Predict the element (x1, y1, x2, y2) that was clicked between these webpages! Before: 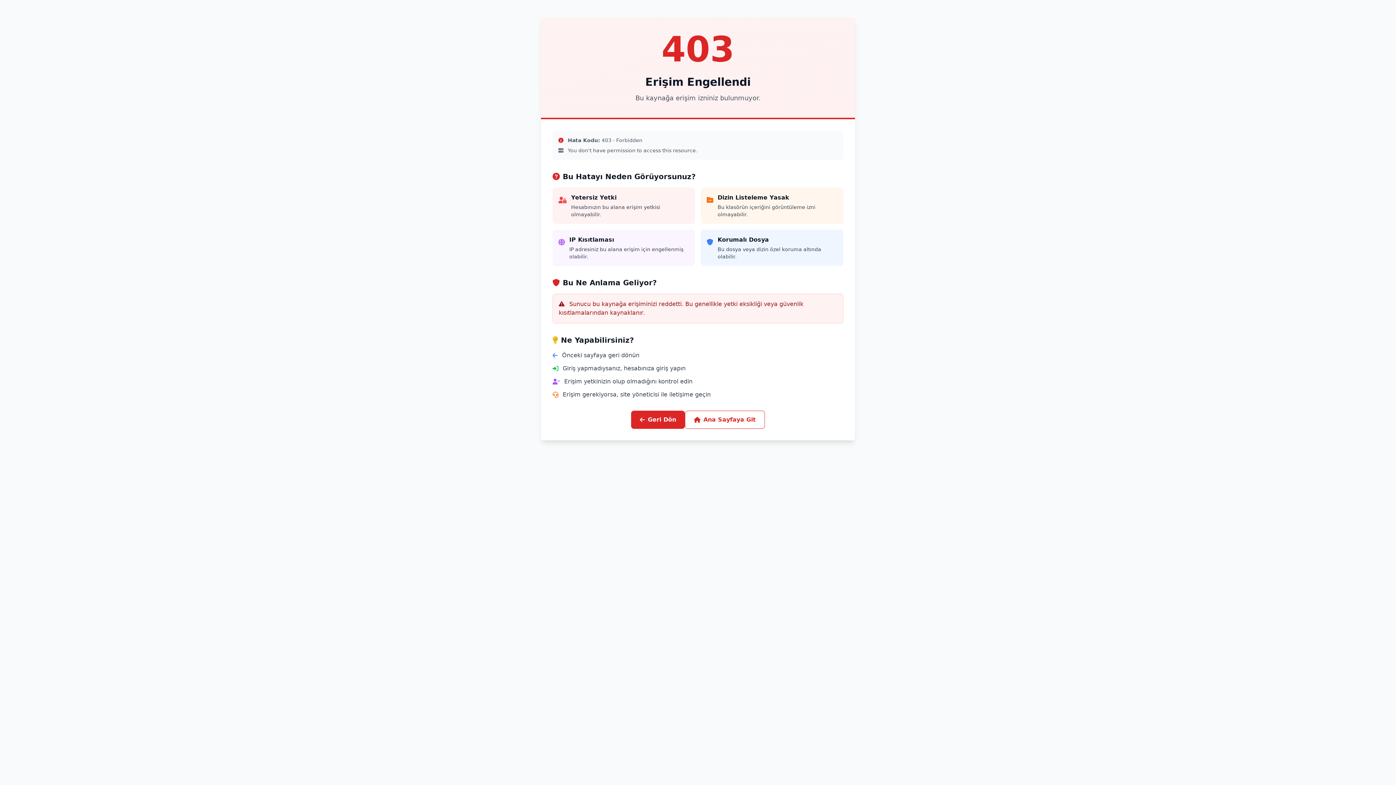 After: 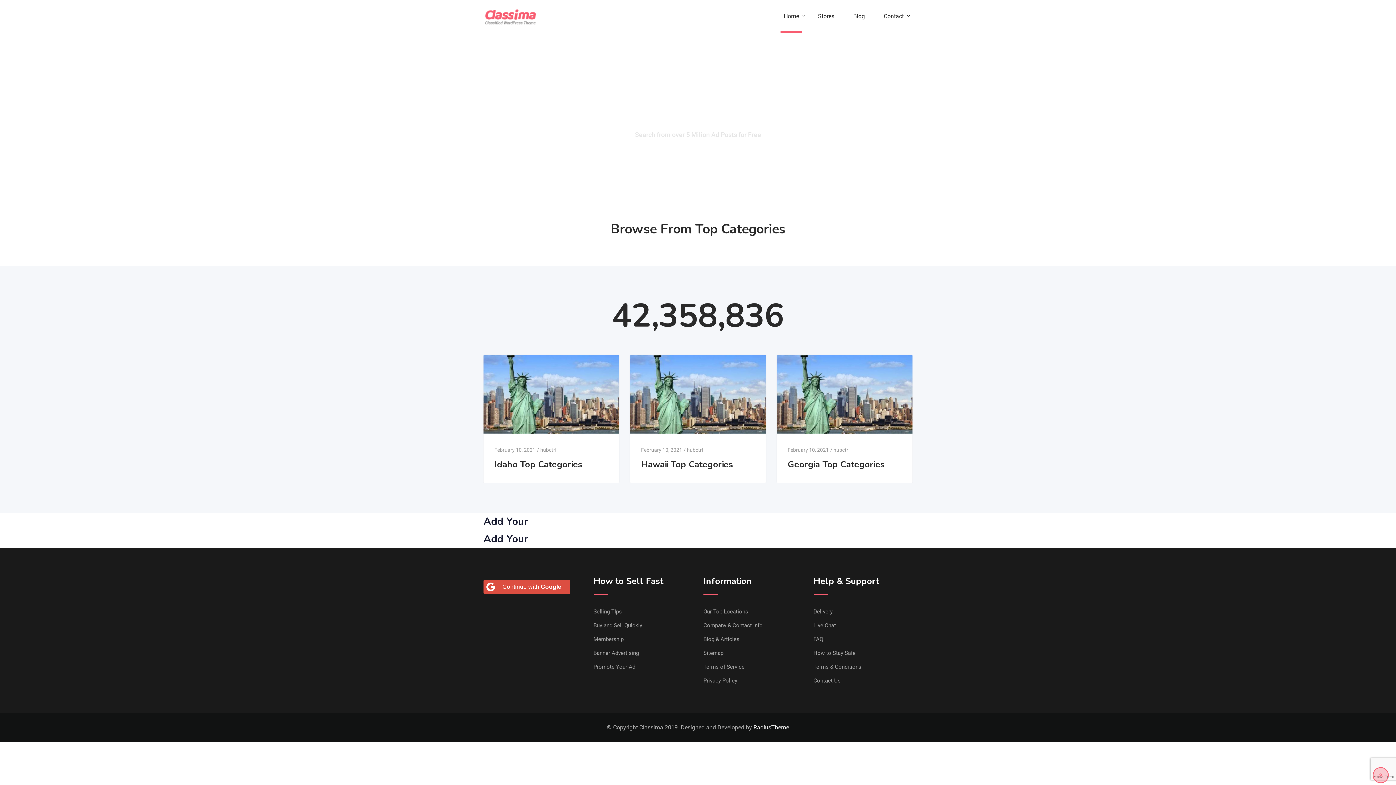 Action: bbox: (685, 410, 765, 429) label: Ana Sayfaya Git